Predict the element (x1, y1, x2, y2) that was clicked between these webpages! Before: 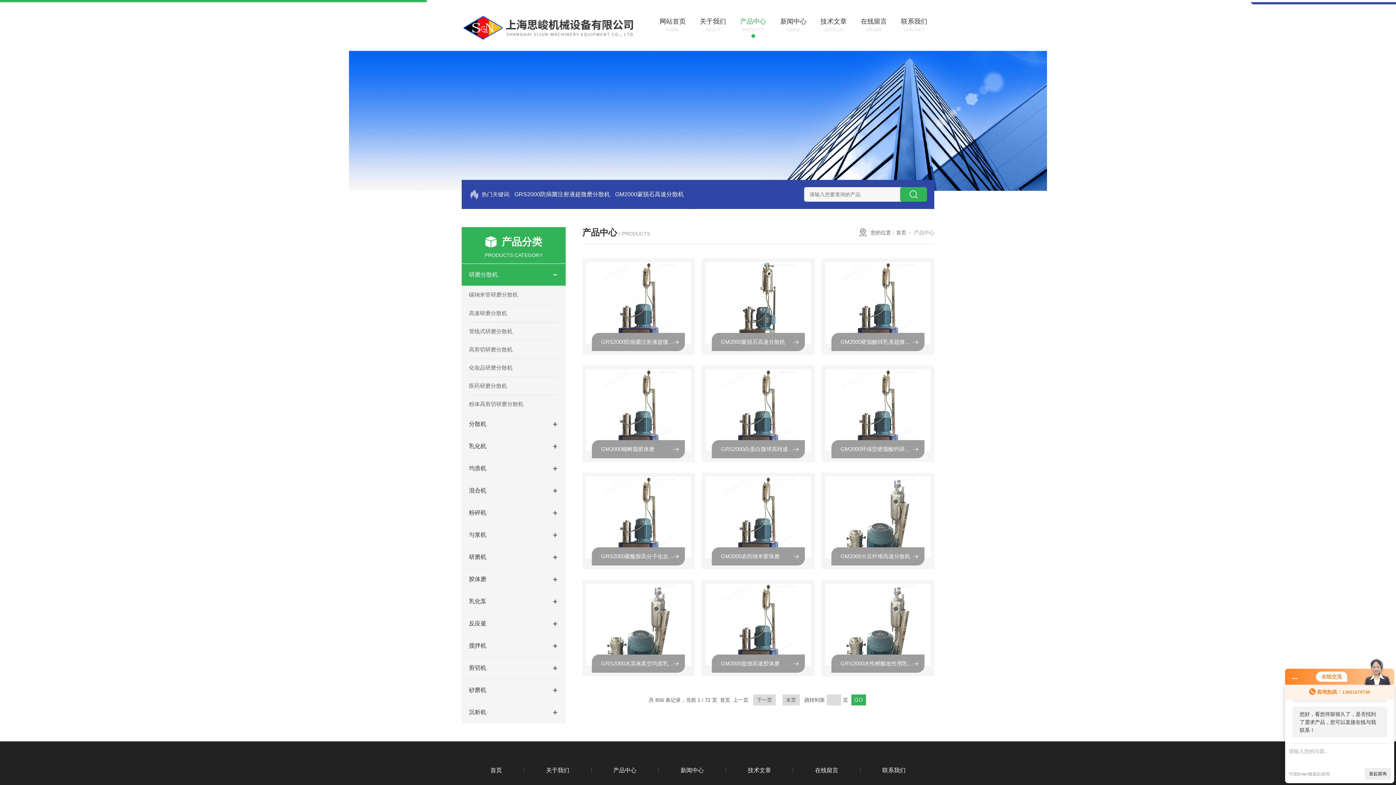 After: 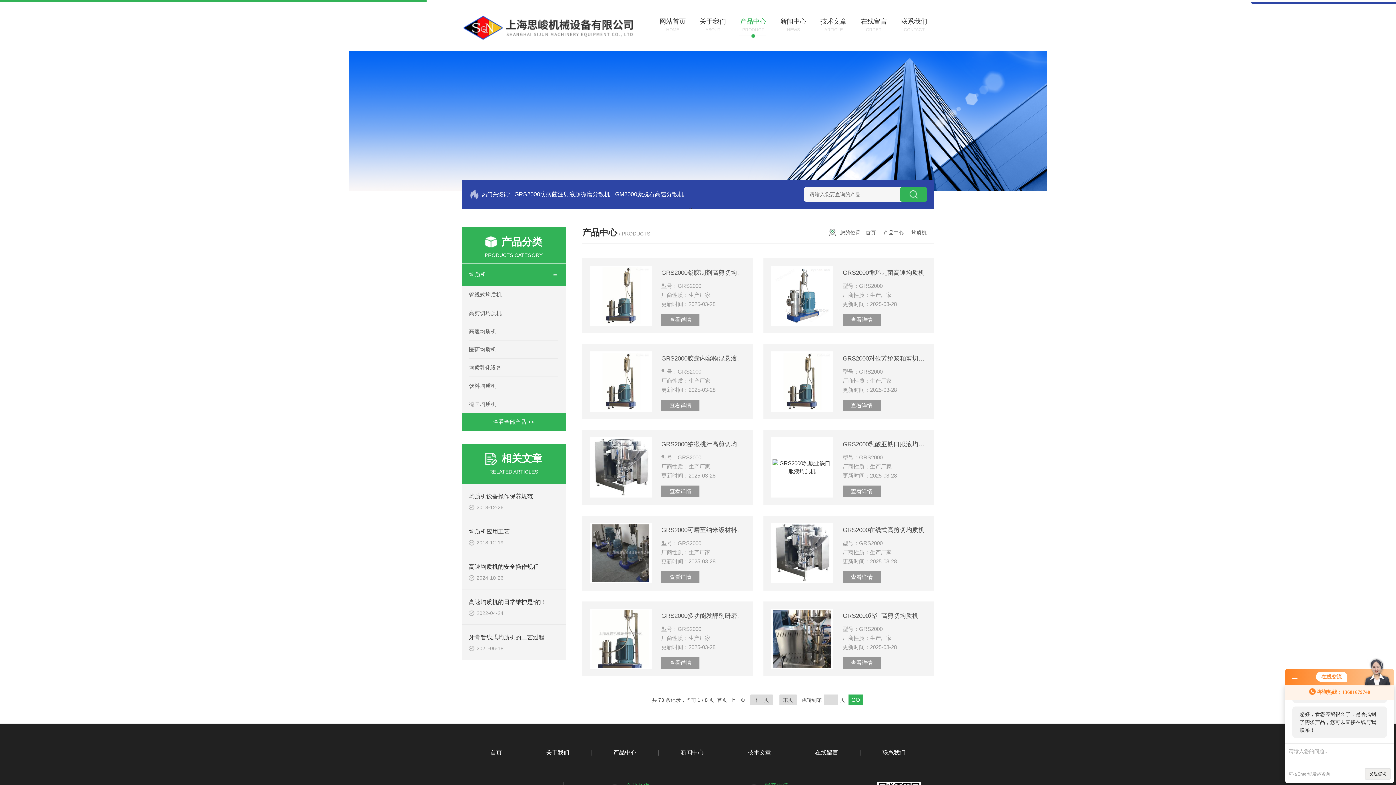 Action: label: 均质机 bbox: (461, 457, 545, 479)